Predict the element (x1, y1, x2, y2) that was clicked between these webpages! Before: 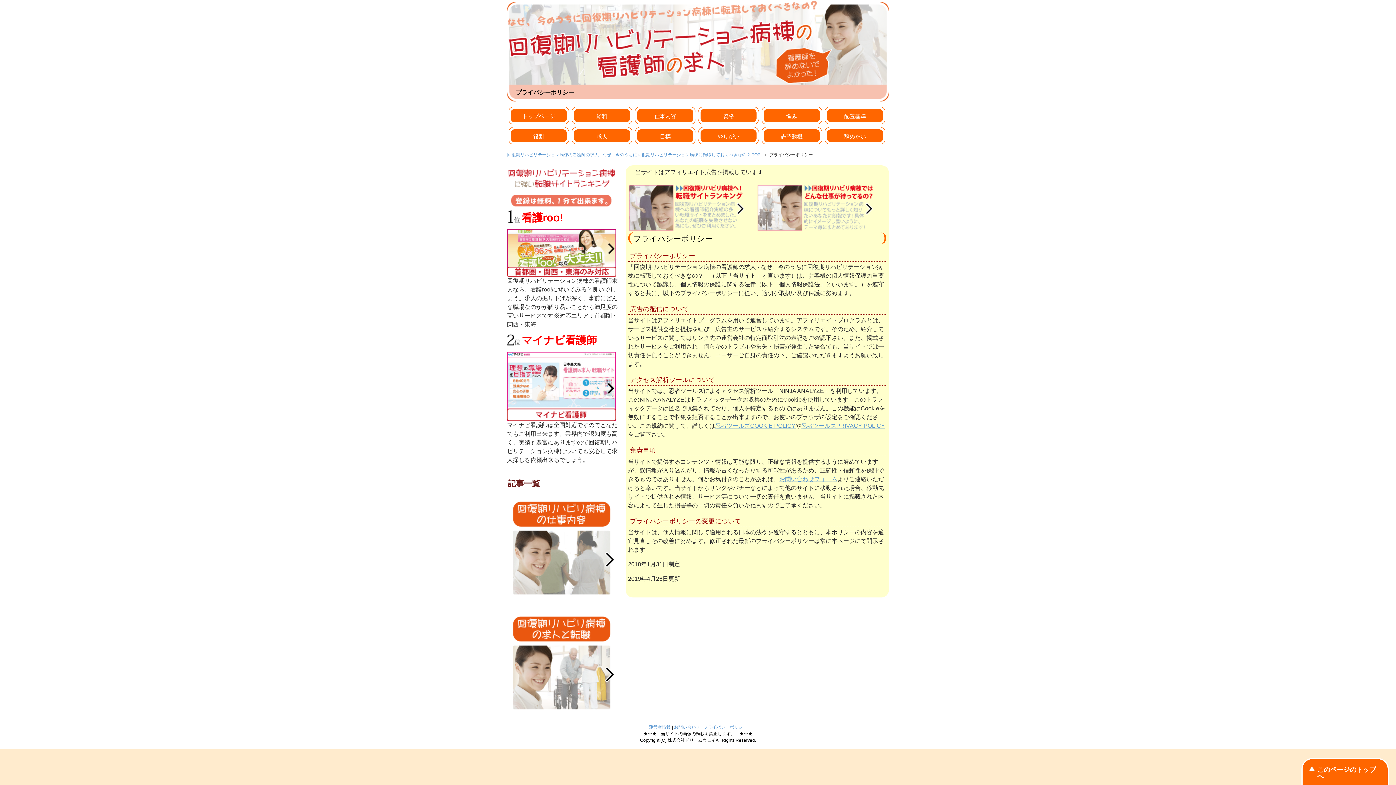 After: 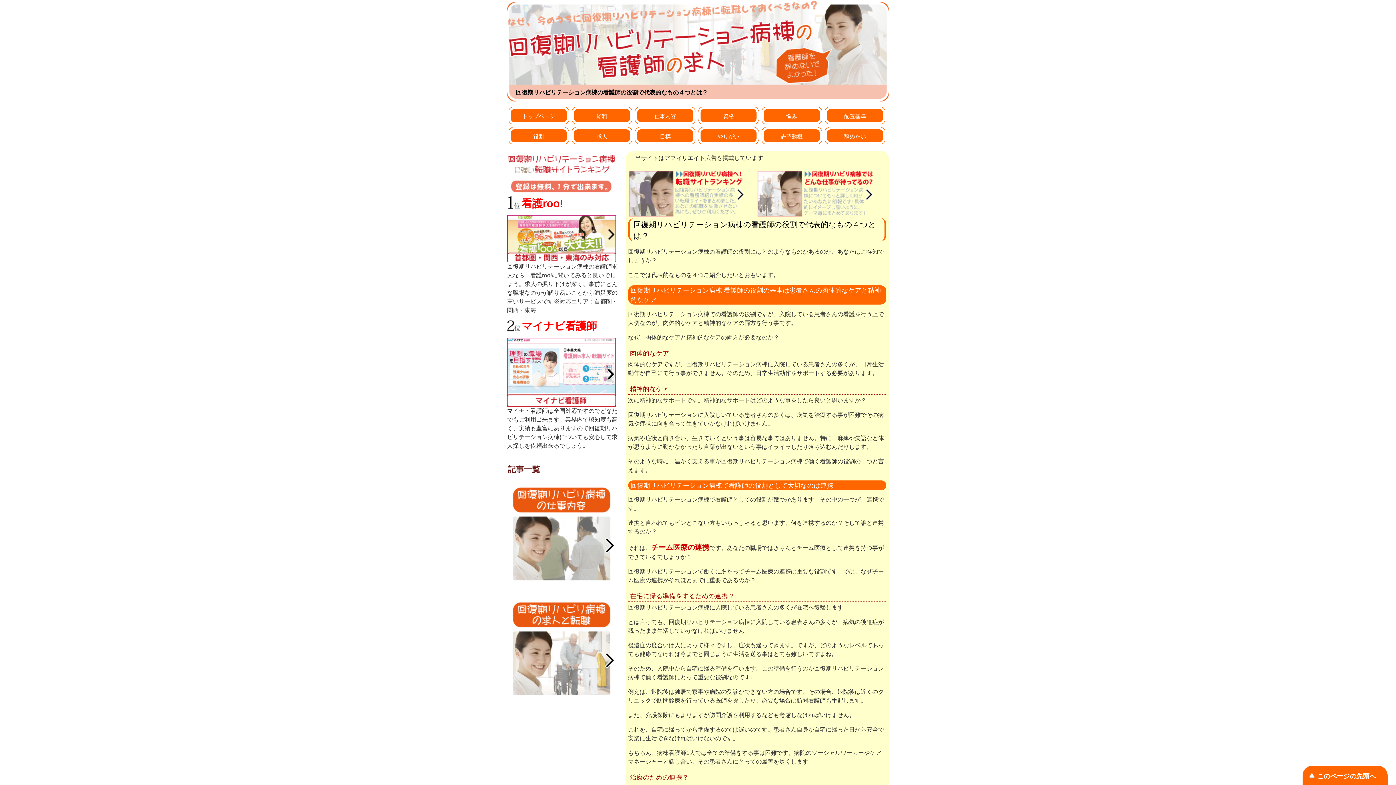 Action: label: 役割 bbox: (508, 127, 569, 144)